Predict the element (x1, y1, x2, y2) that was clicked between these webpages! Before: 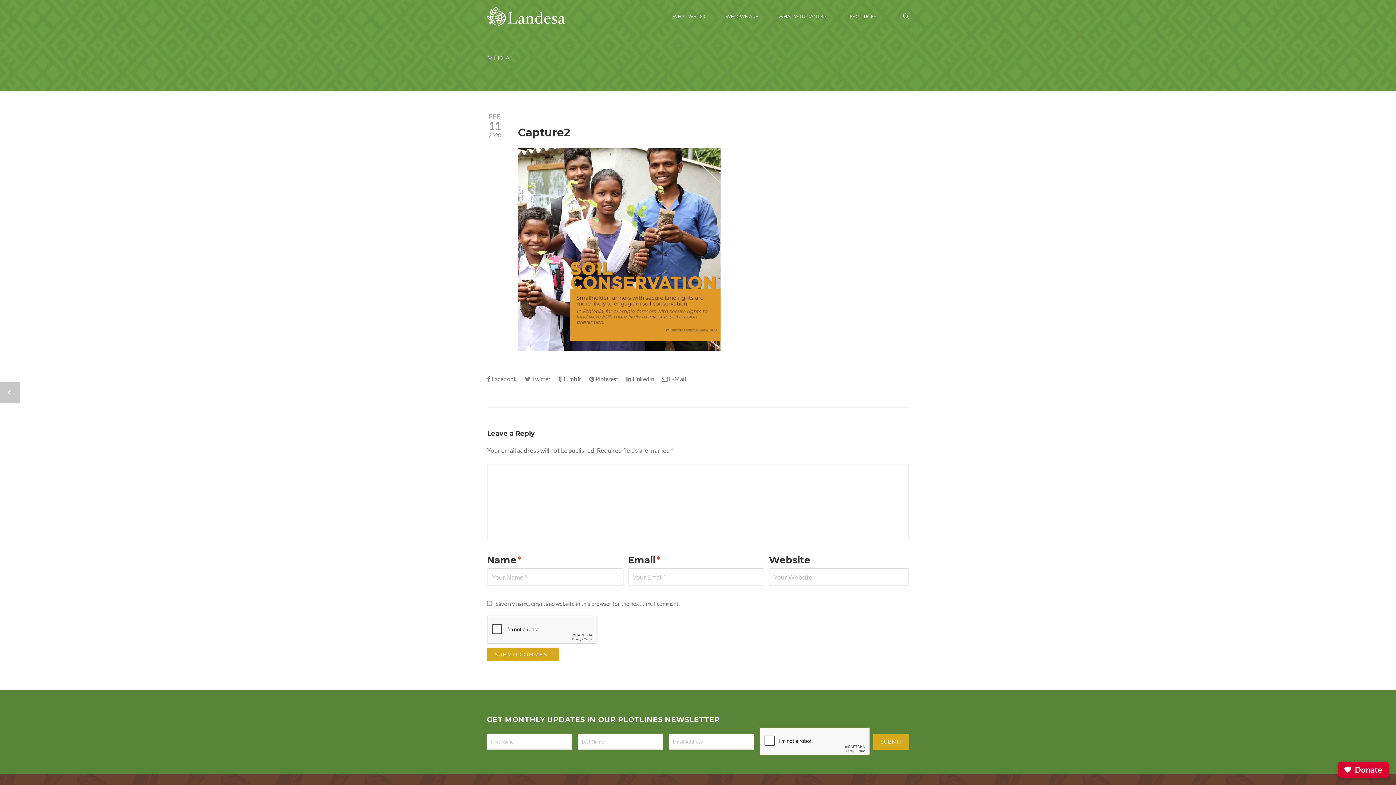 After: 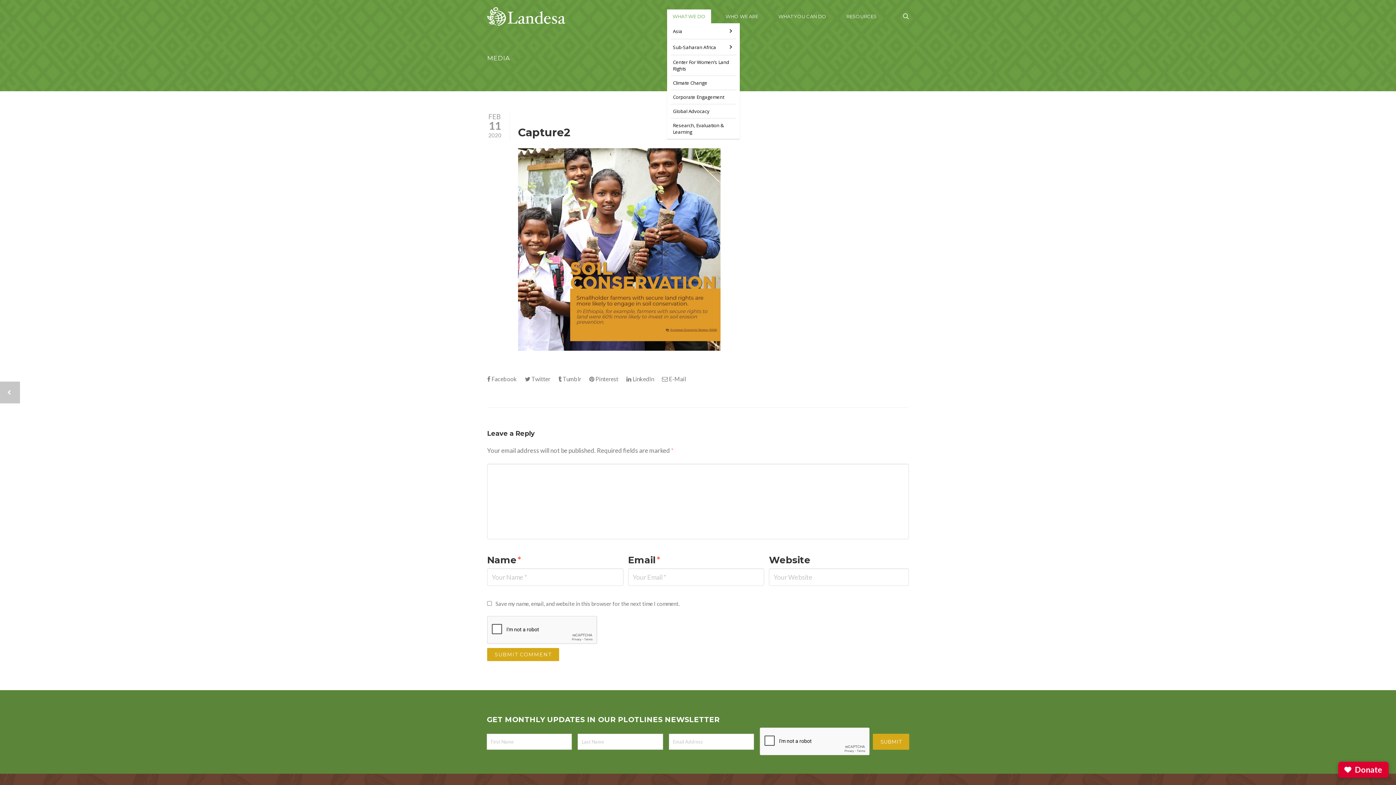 Action: label: WHAT WE DO bbox: (667, 9, 711, 23)